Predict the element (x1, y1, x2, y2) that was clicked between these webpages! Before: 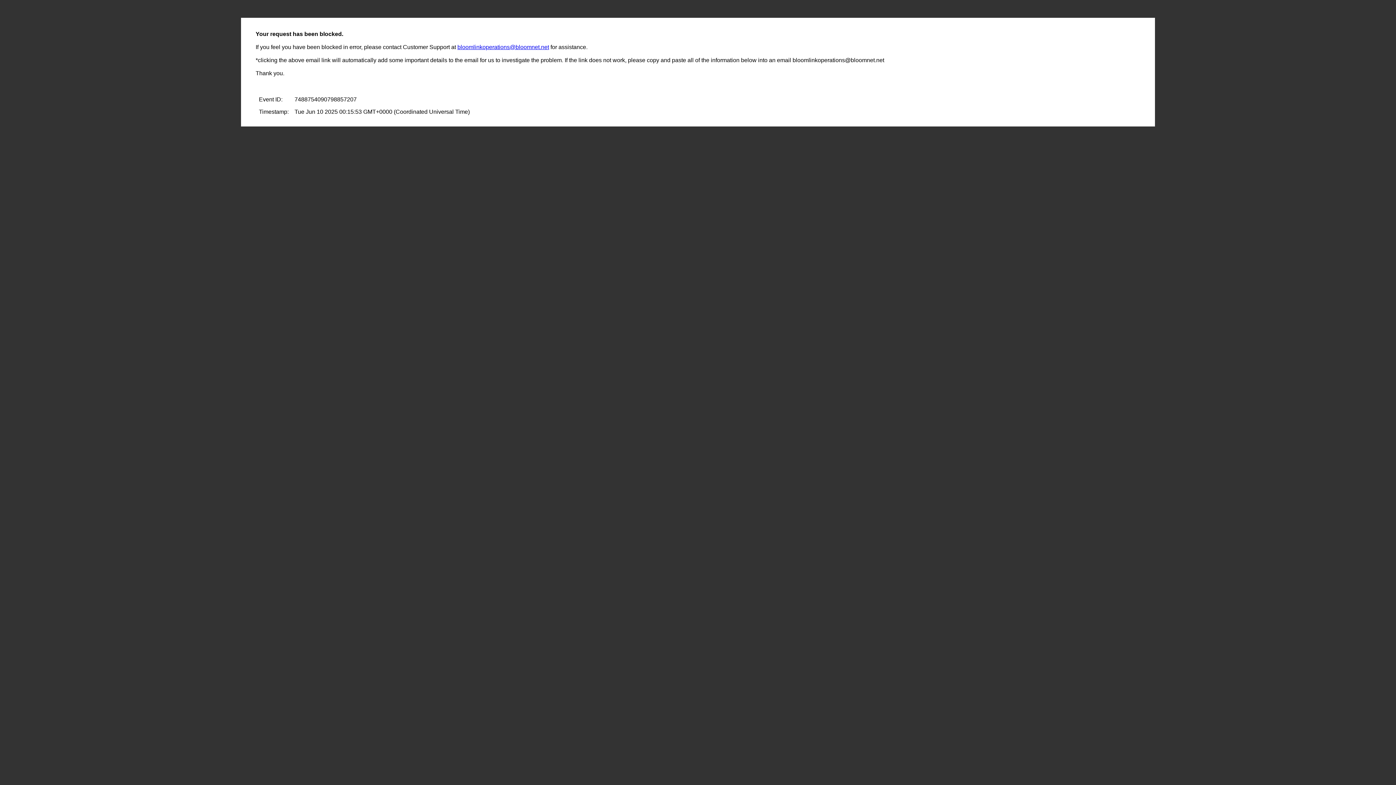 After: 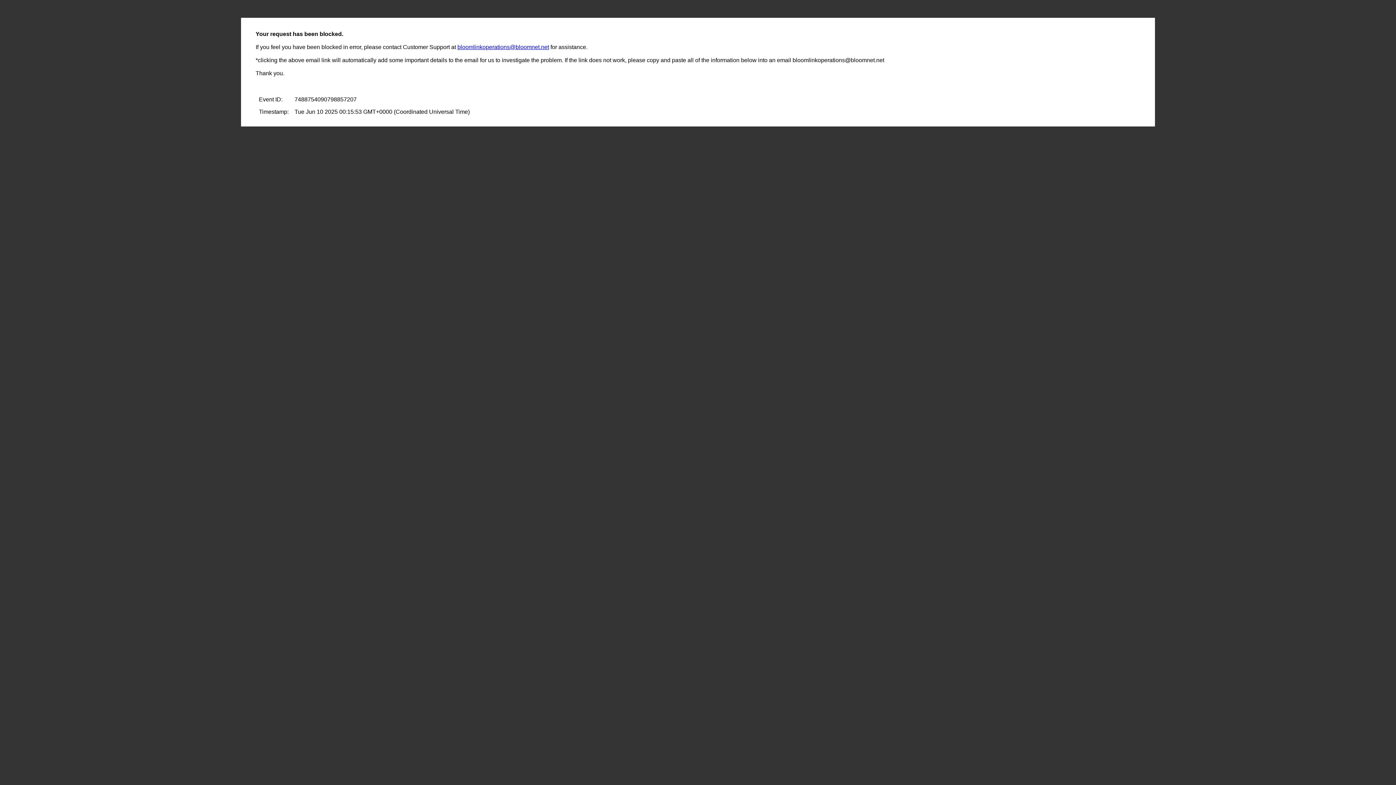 Action: bbox: (457, 44, 549, 50) label: bloomlinkoperations@bloomnet.net